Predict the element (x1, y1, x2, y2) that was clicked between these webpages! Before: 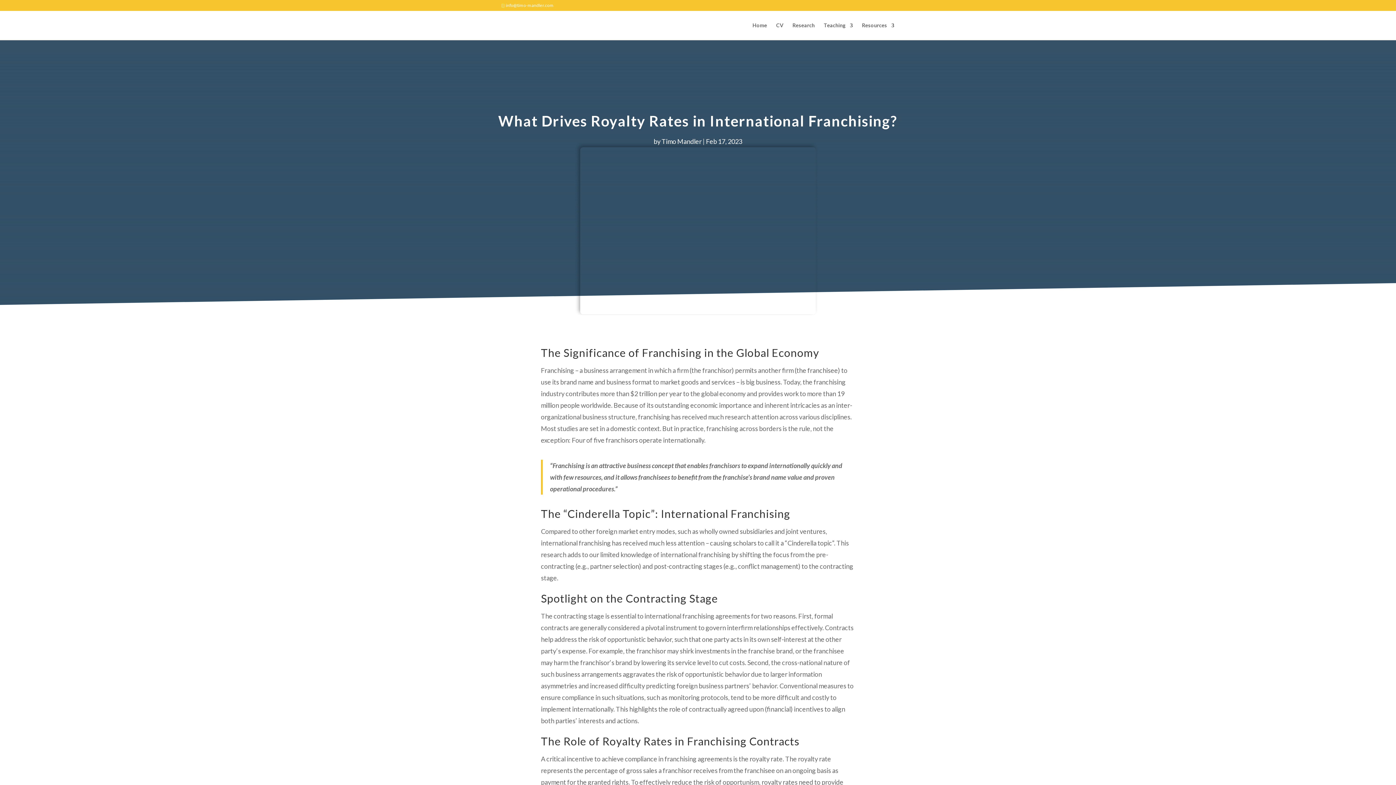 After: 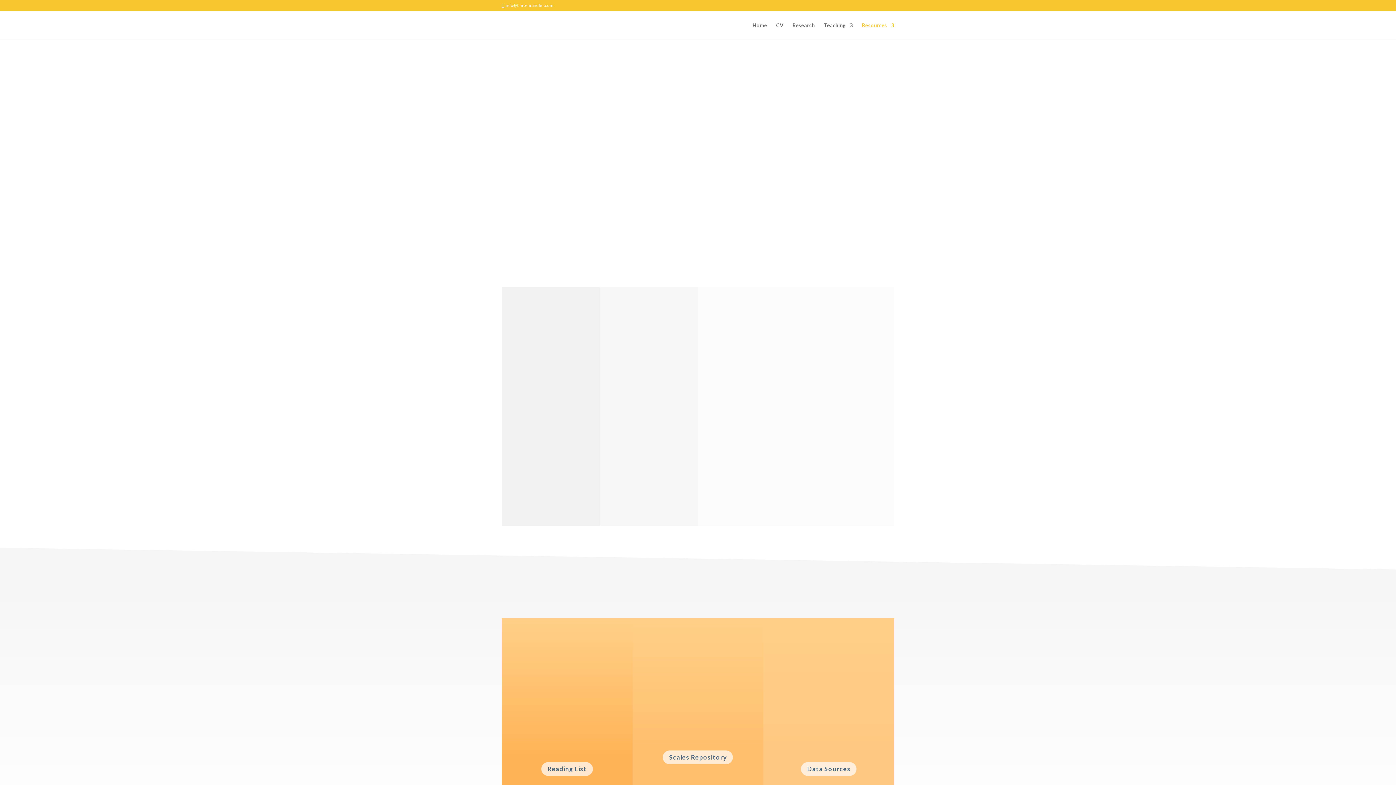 Action: bbox: (862, 22, 894, 40) label: Resources